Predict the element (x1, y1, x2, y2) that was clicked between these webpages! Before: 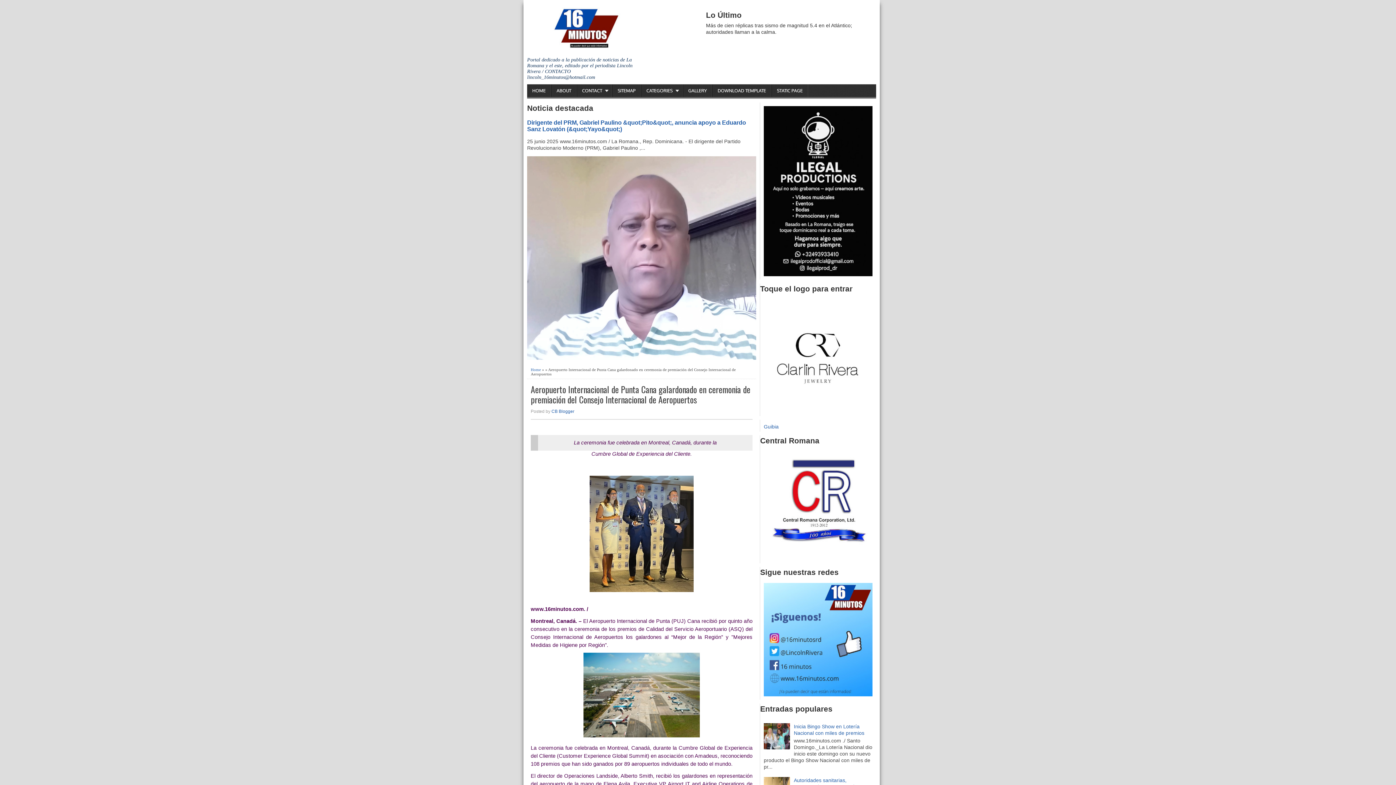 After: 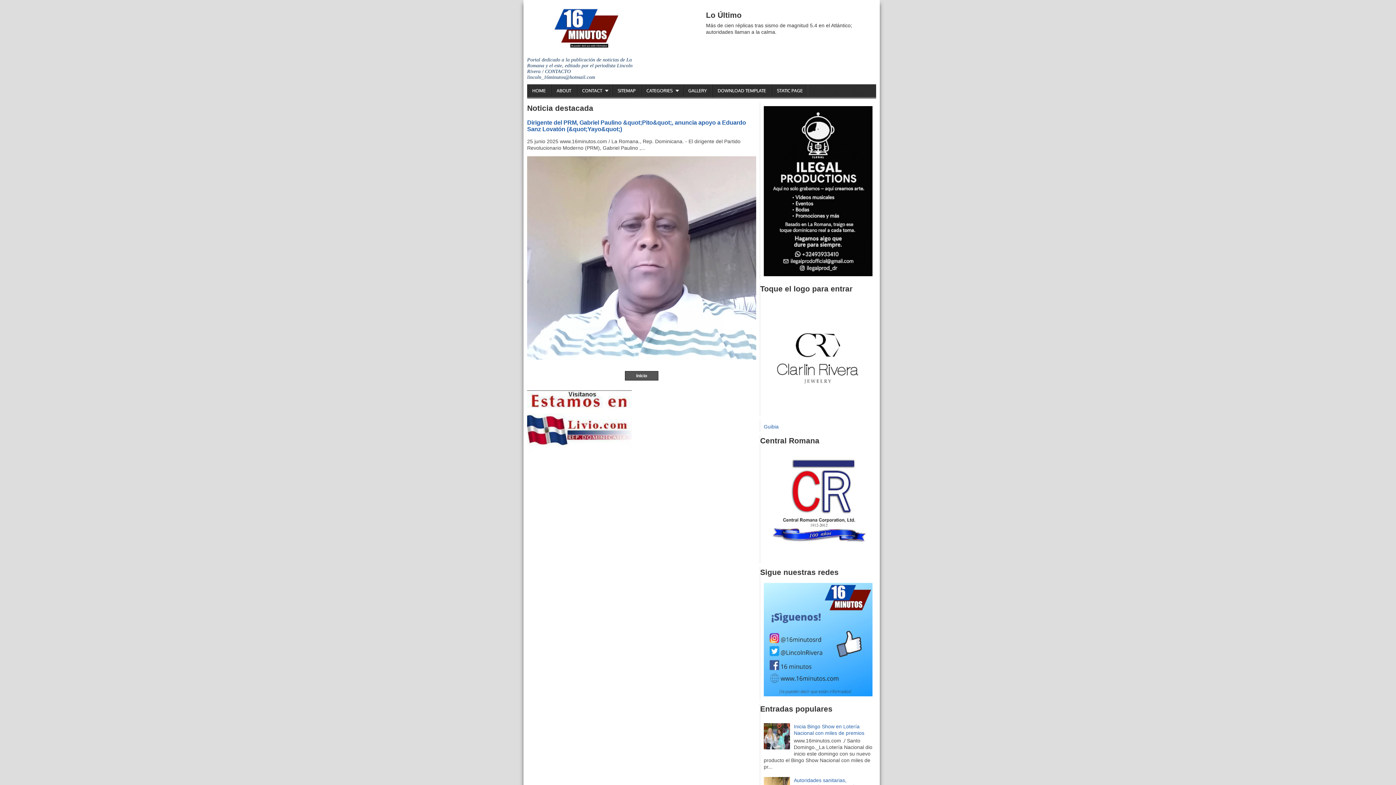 Action: bbox: (612, 84, 640, 97) label: SITEMAP